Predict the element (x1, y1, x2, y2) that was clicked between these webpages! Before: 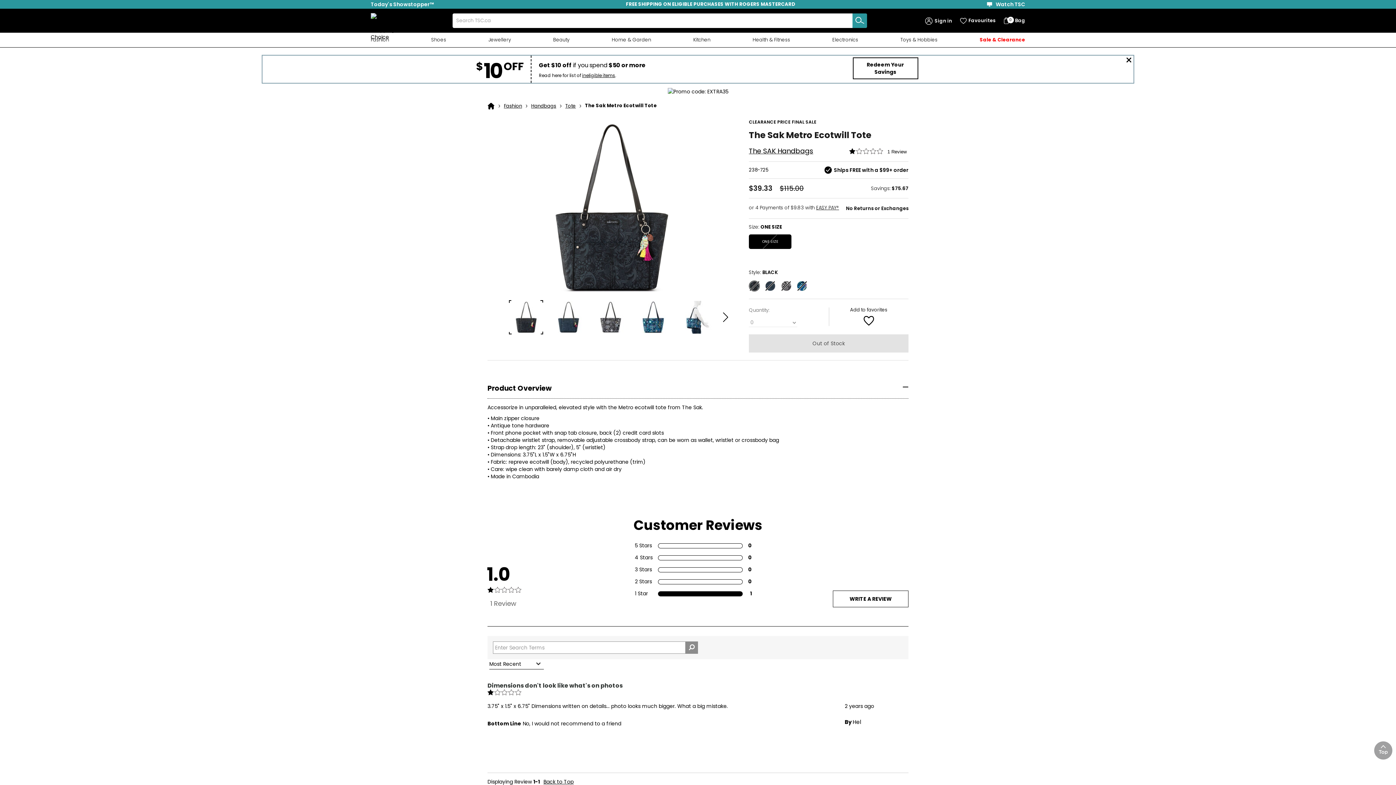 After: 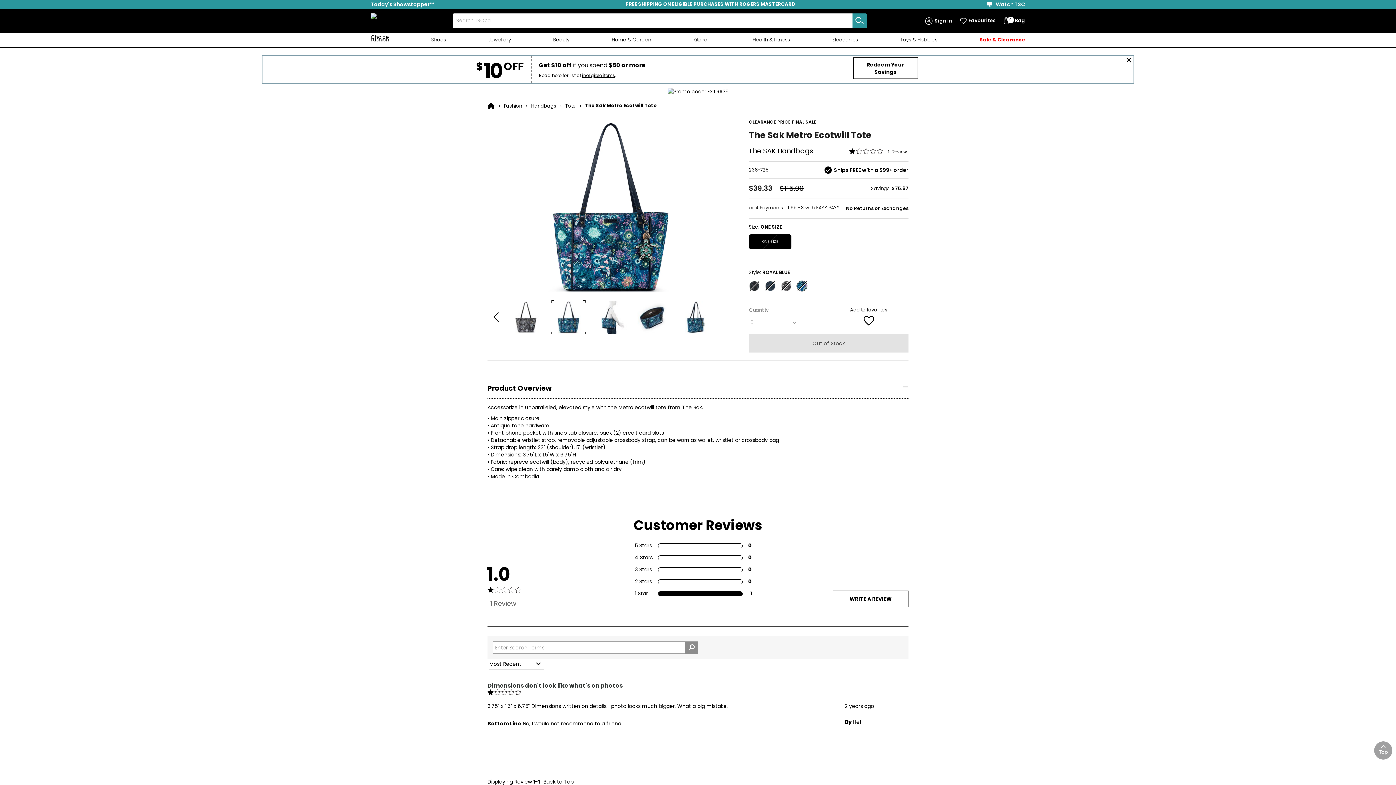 Action: bbox: (796, 280, 807, 291) label: ROYAL BLUE